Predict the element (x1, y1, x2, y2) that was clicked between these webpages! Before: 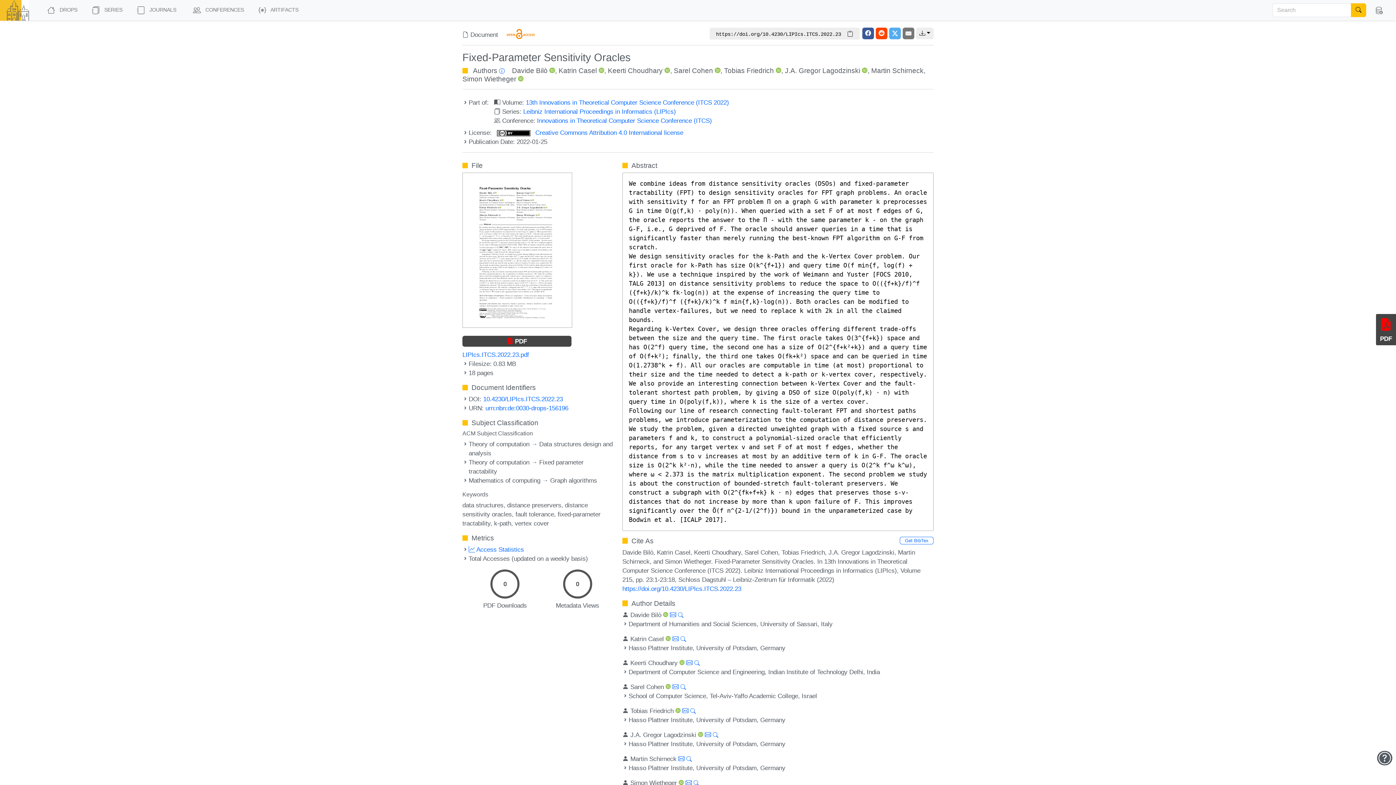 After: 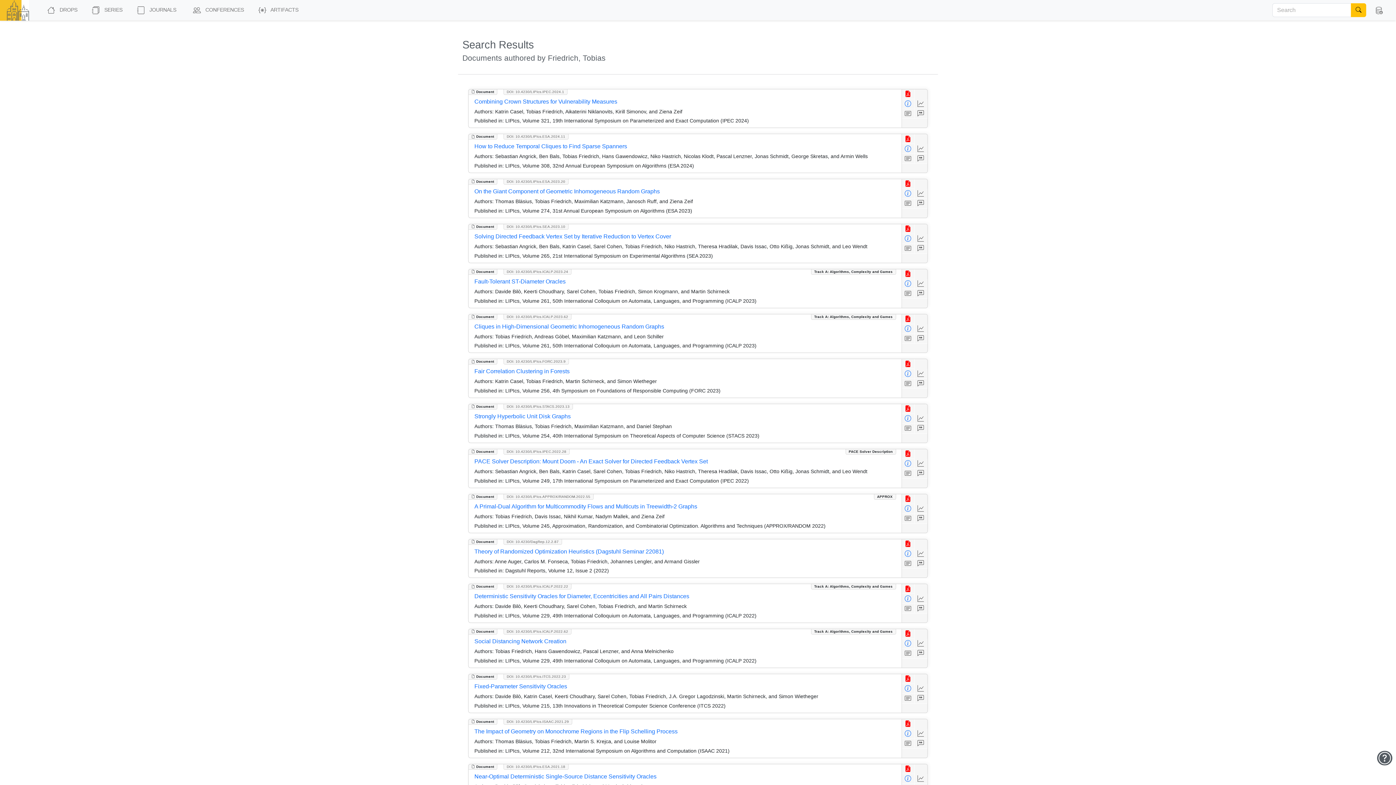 Action: bbox: (724, 66, 774, 74) label: Tobias Friedrich